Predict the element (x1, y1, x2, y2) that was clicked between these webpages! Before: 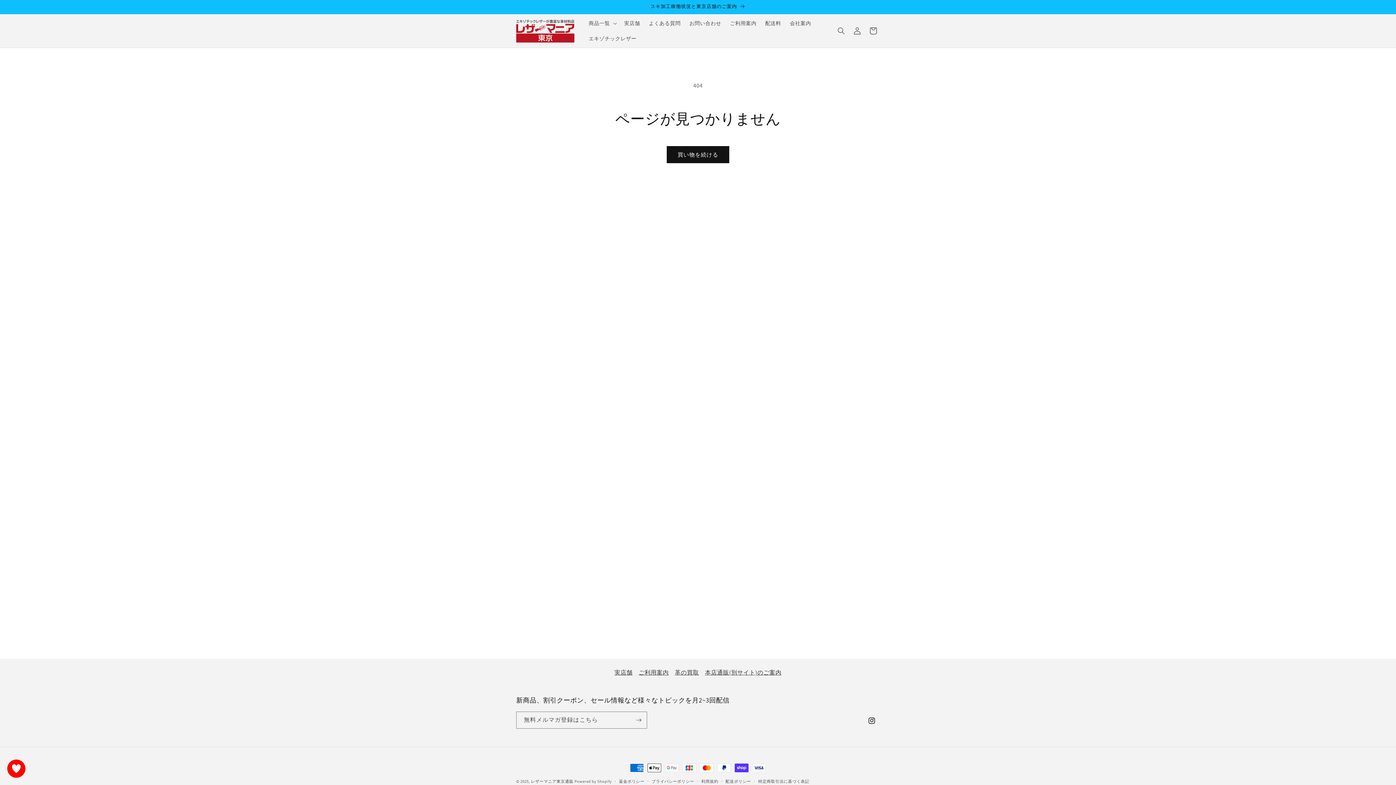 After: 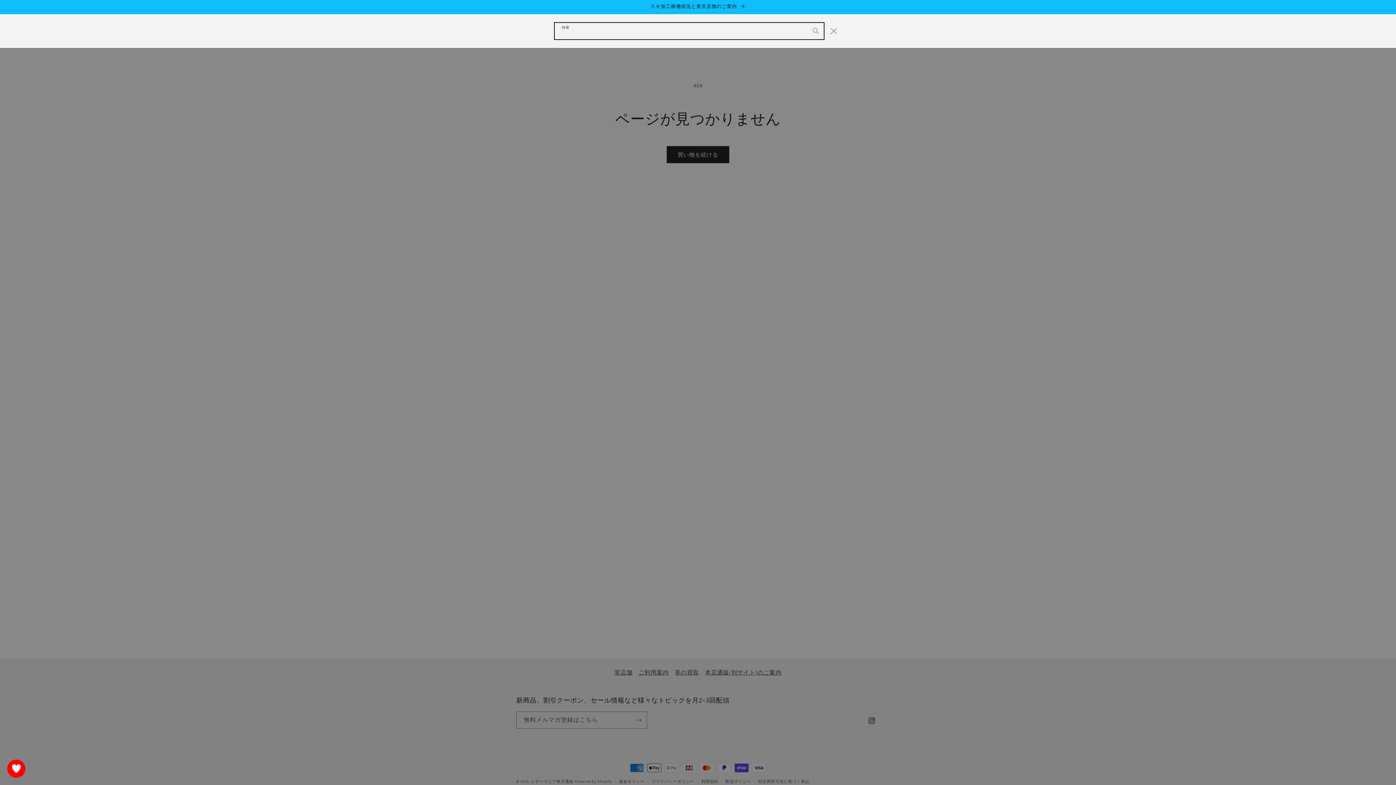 Action: bbox: (833, 22, 849, 38) label: 検索